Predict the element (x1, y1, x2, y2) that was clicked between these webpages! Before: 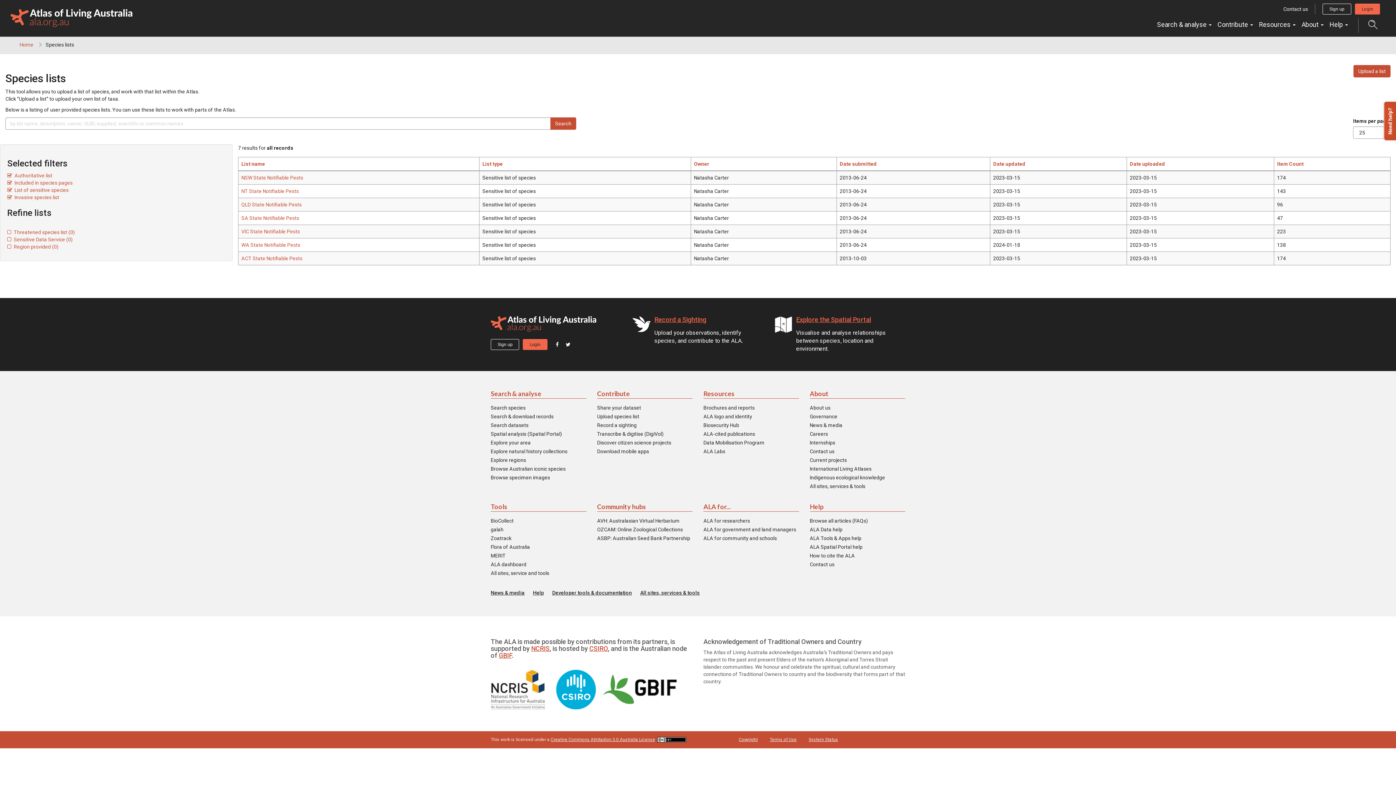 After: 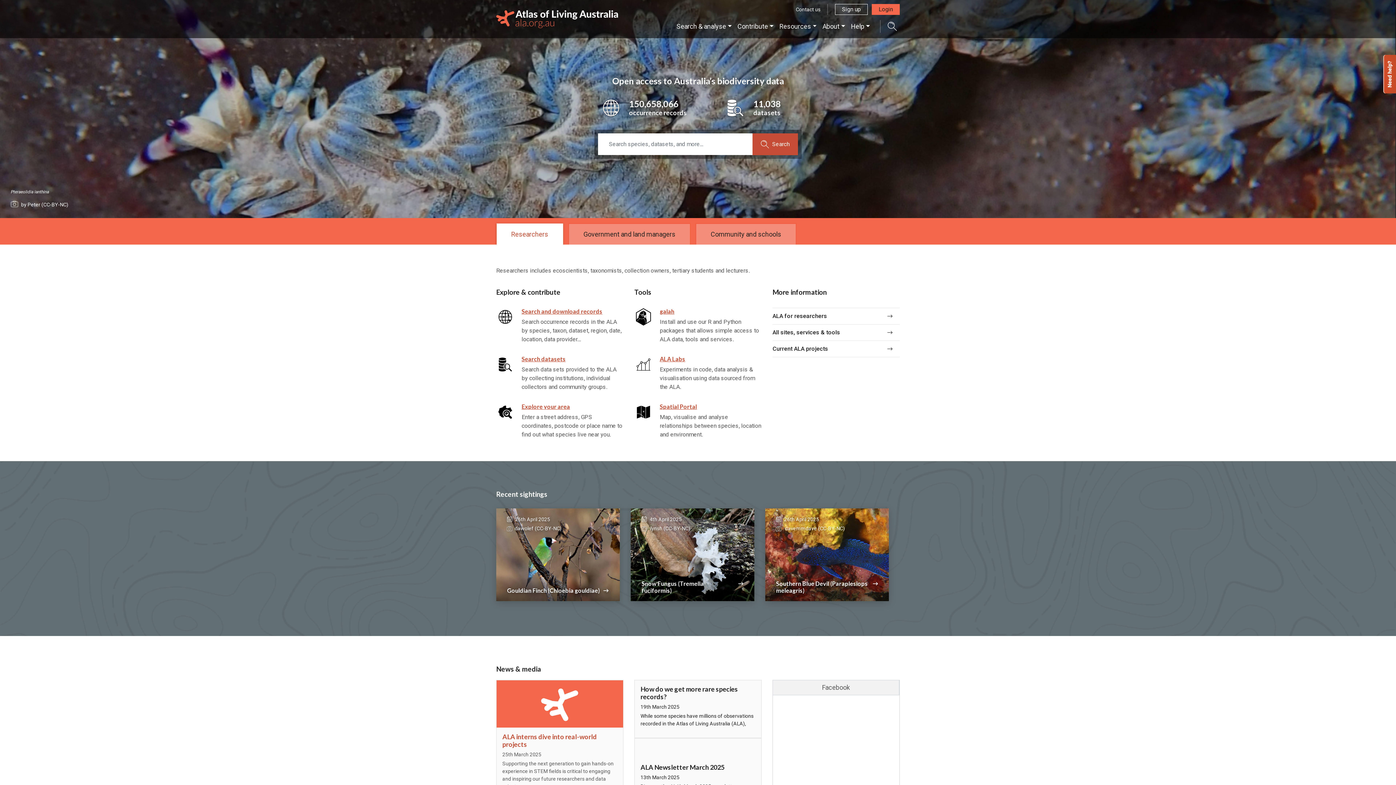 Action: bbox: (10, 9, 132, 27)